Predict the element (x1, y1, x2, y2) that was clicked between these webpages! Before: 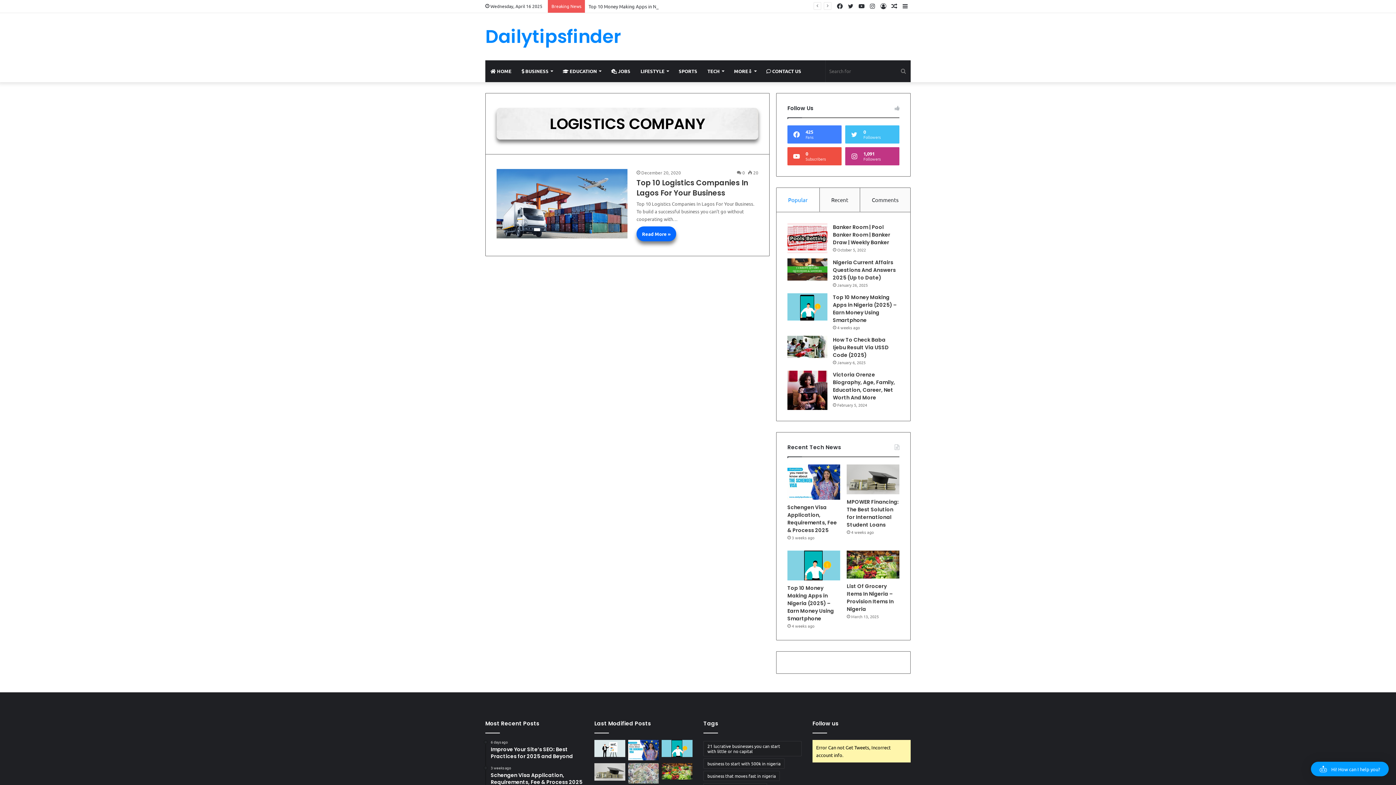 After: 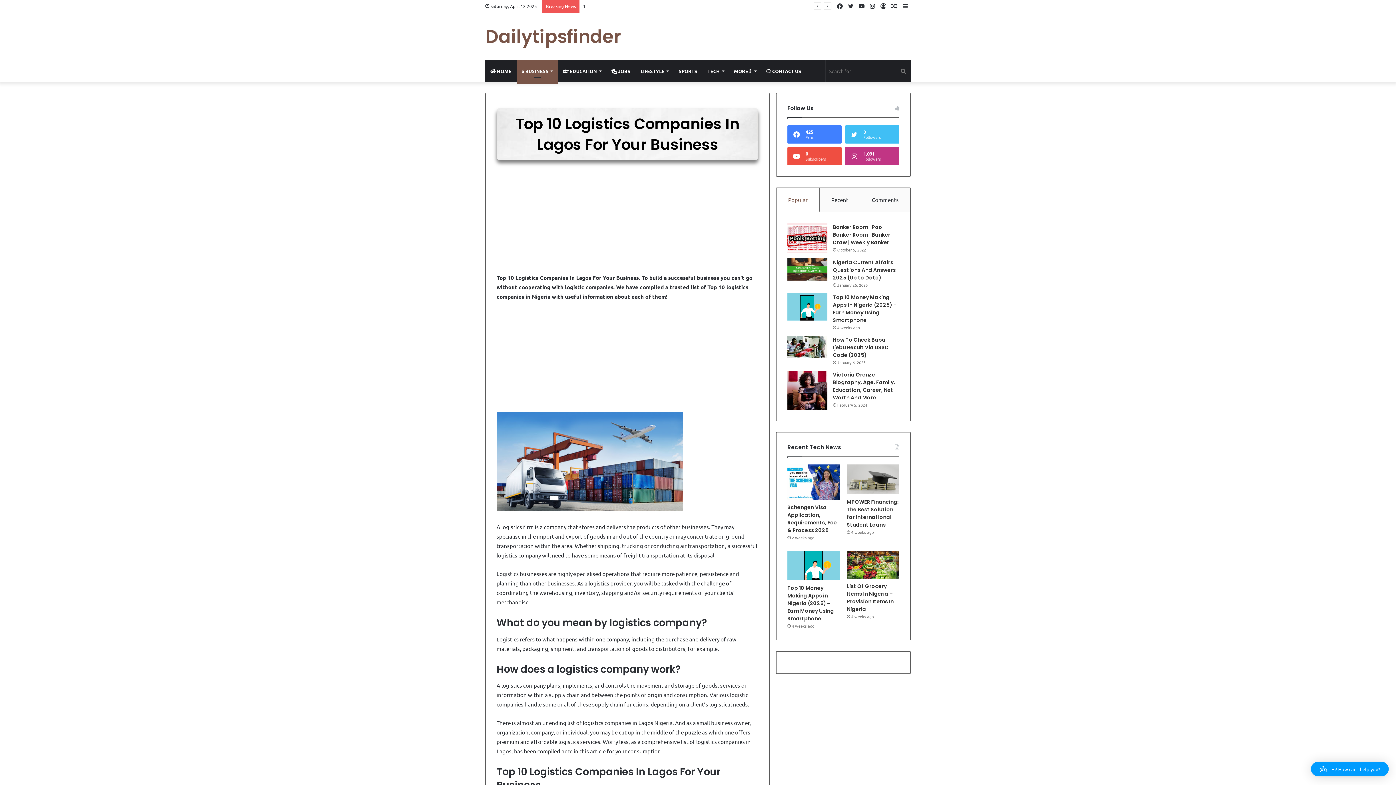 Action: bbox: (636, 226, 676, 241) label: Read More »